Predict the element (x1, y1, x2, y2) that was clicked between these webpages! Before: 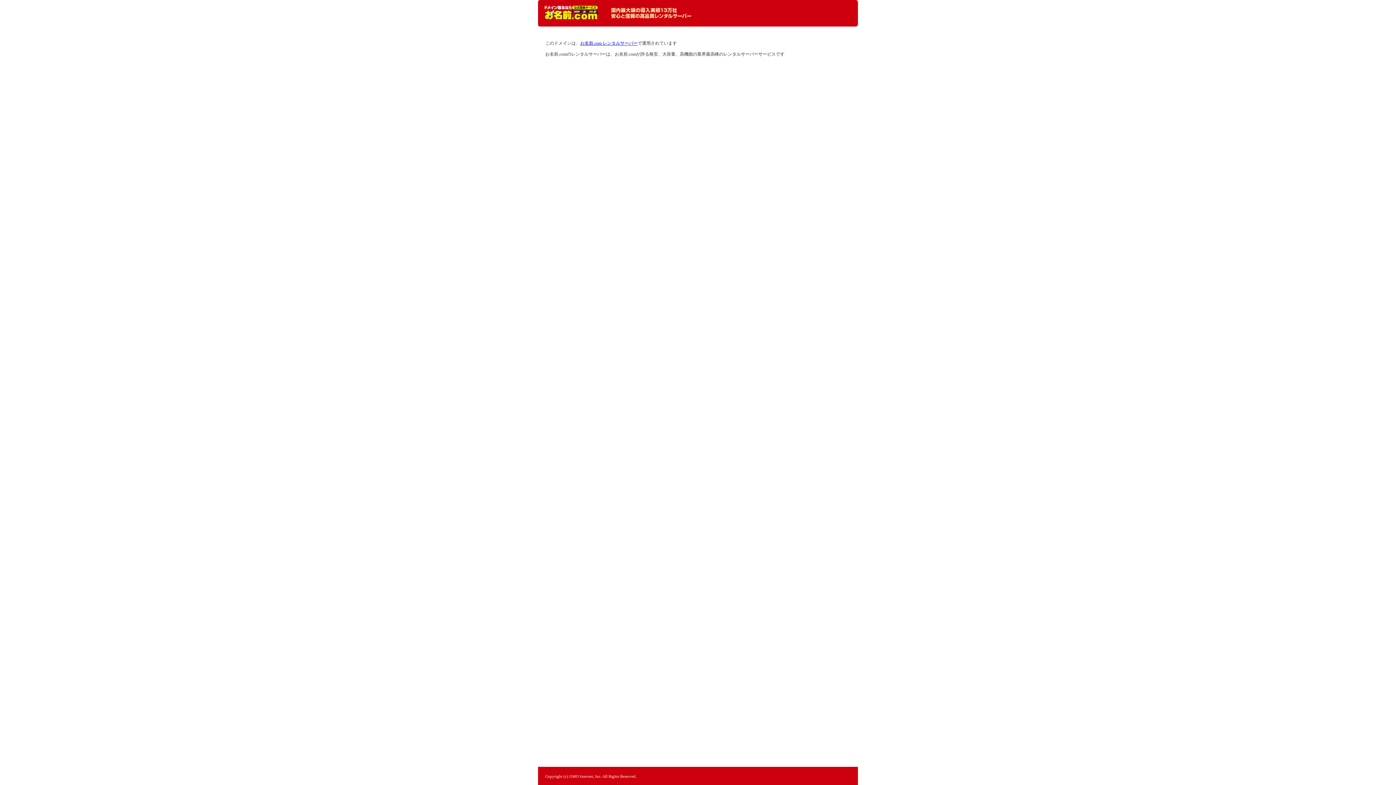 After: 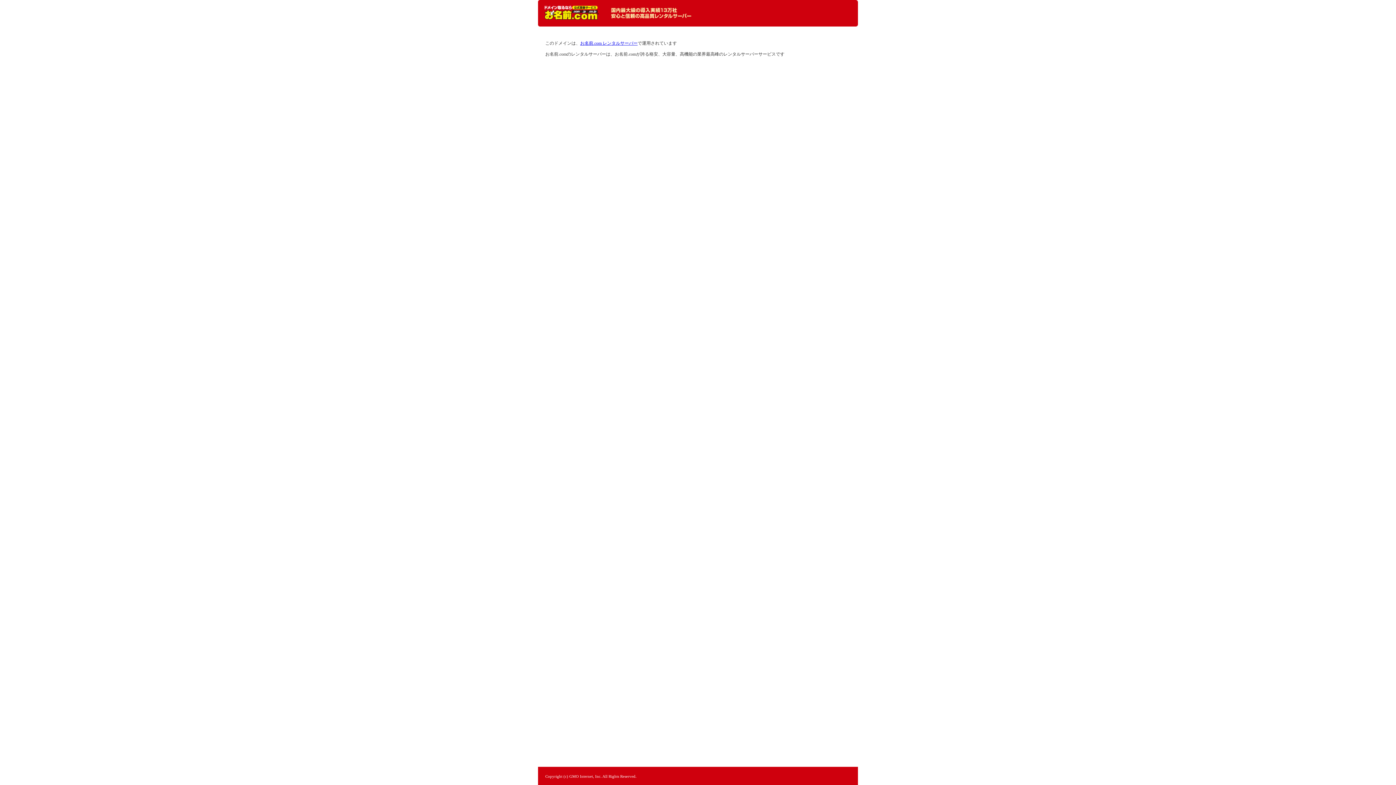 Action: bbox: (544, 5, 598, 20) label: レンタルサーバーなら お名前.com レンタルサーバー